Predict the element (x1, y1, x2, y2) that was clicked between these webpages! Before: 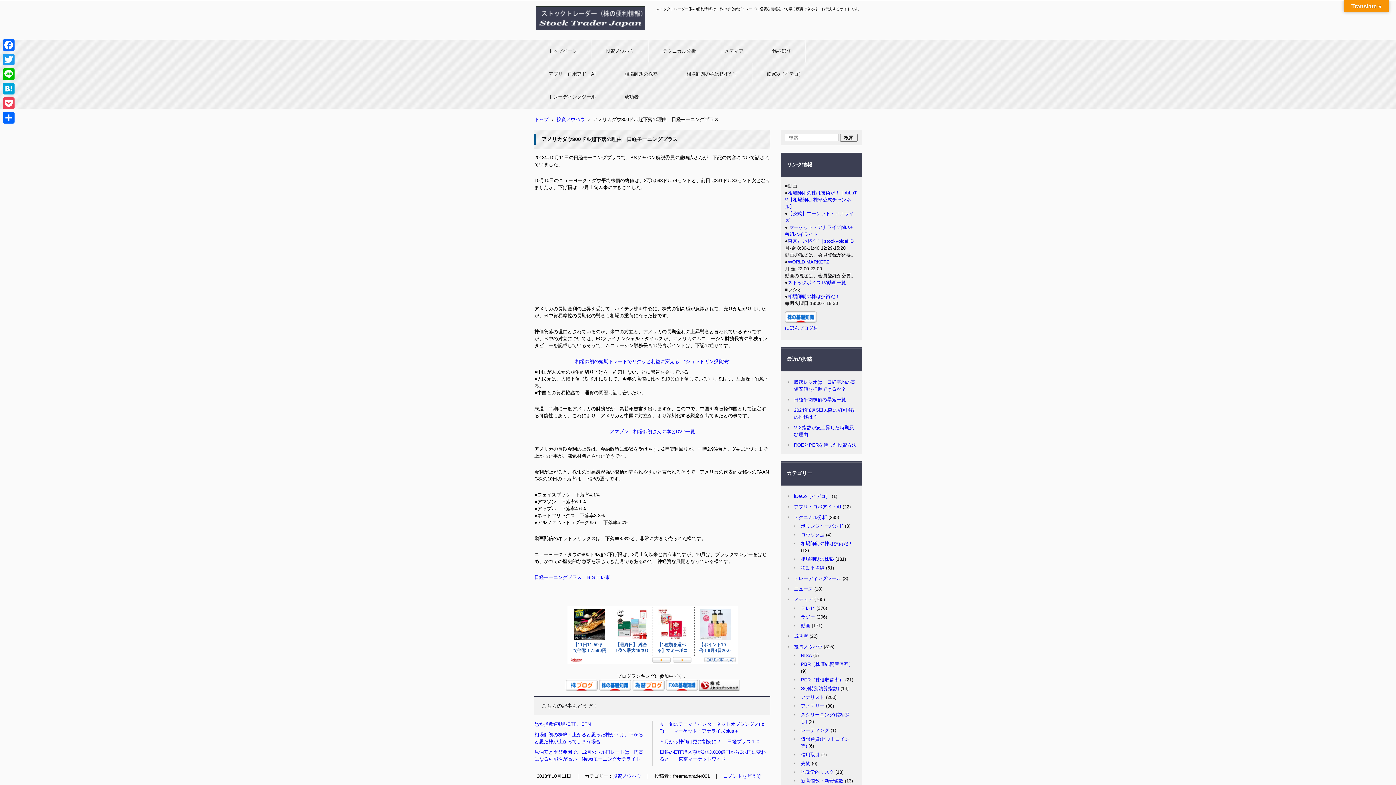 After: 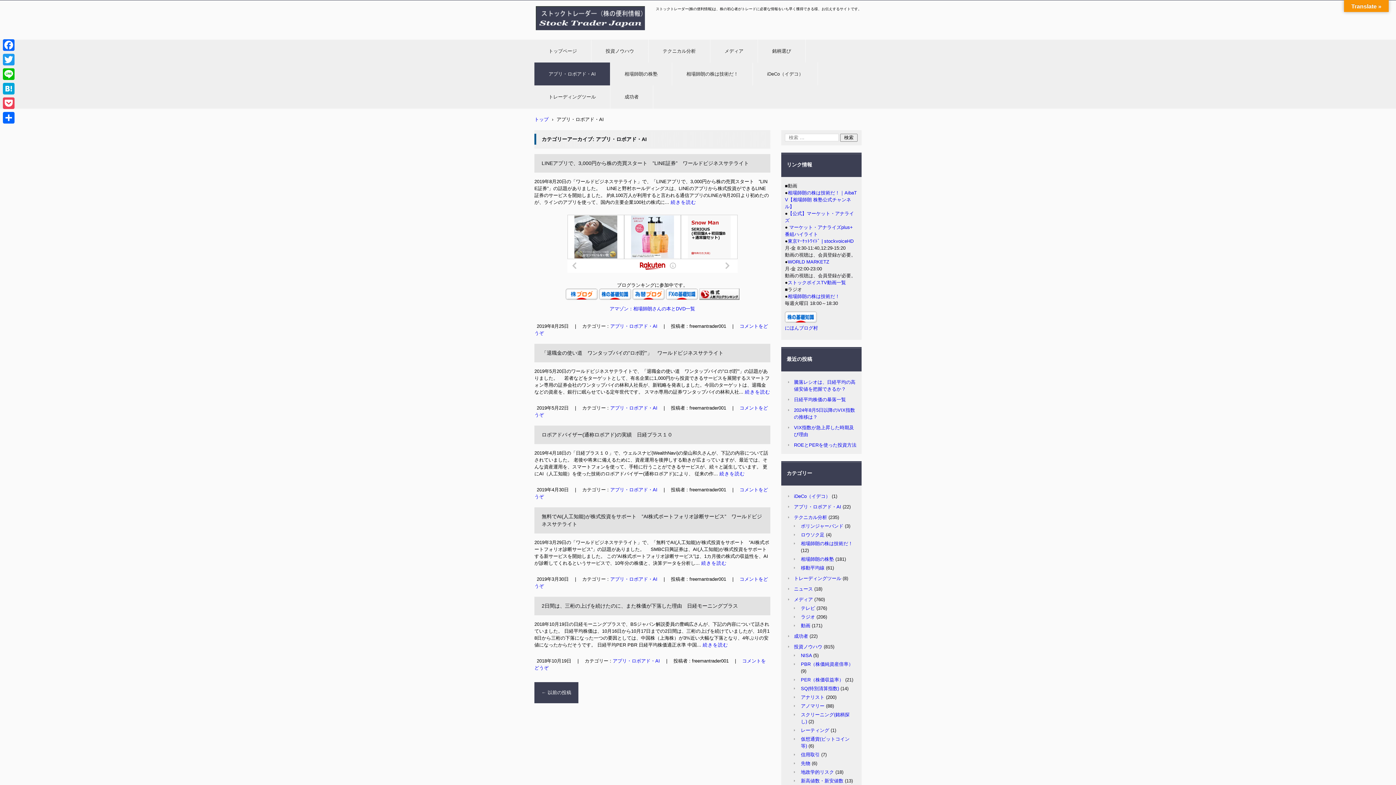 Action: label: アプリ・ロボアド・AI bbox: (794, 504, 841, 509)